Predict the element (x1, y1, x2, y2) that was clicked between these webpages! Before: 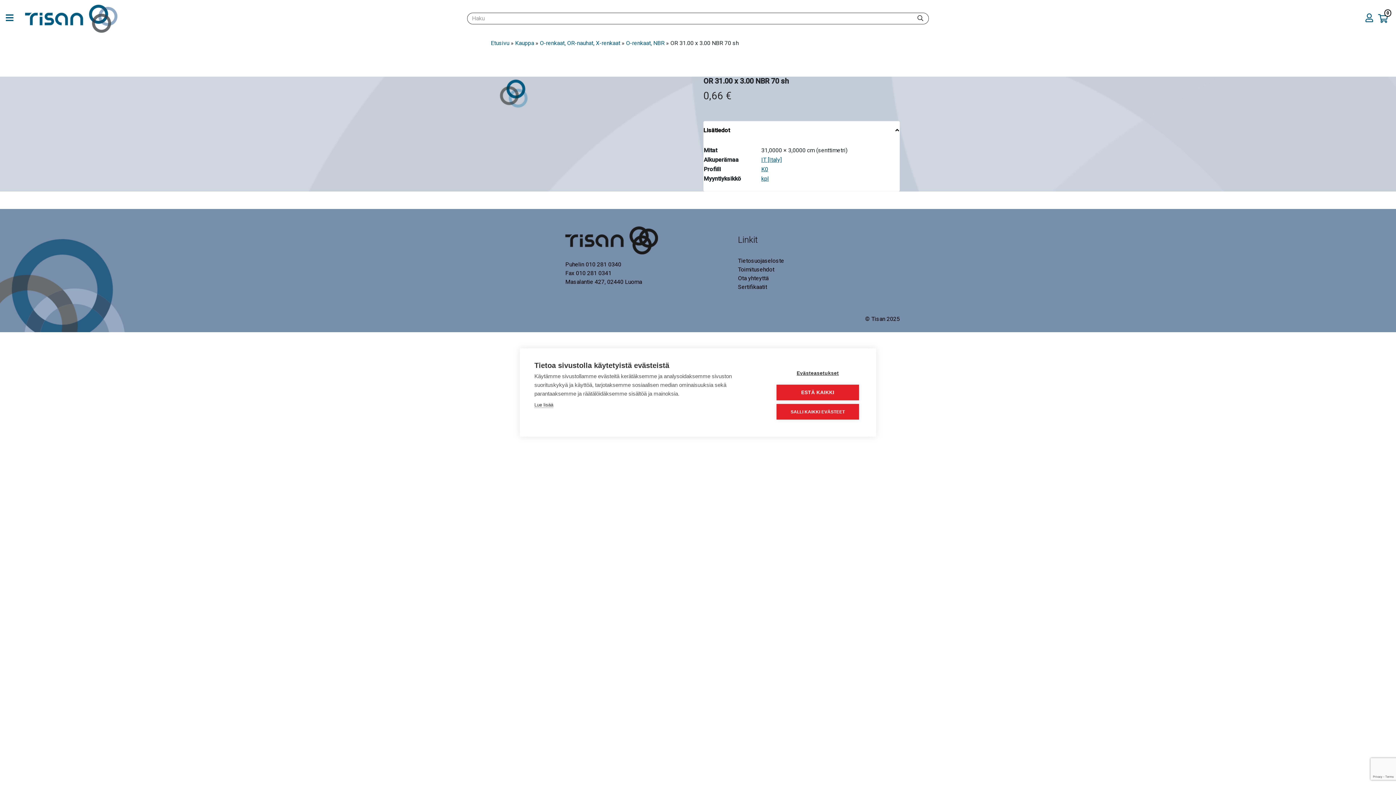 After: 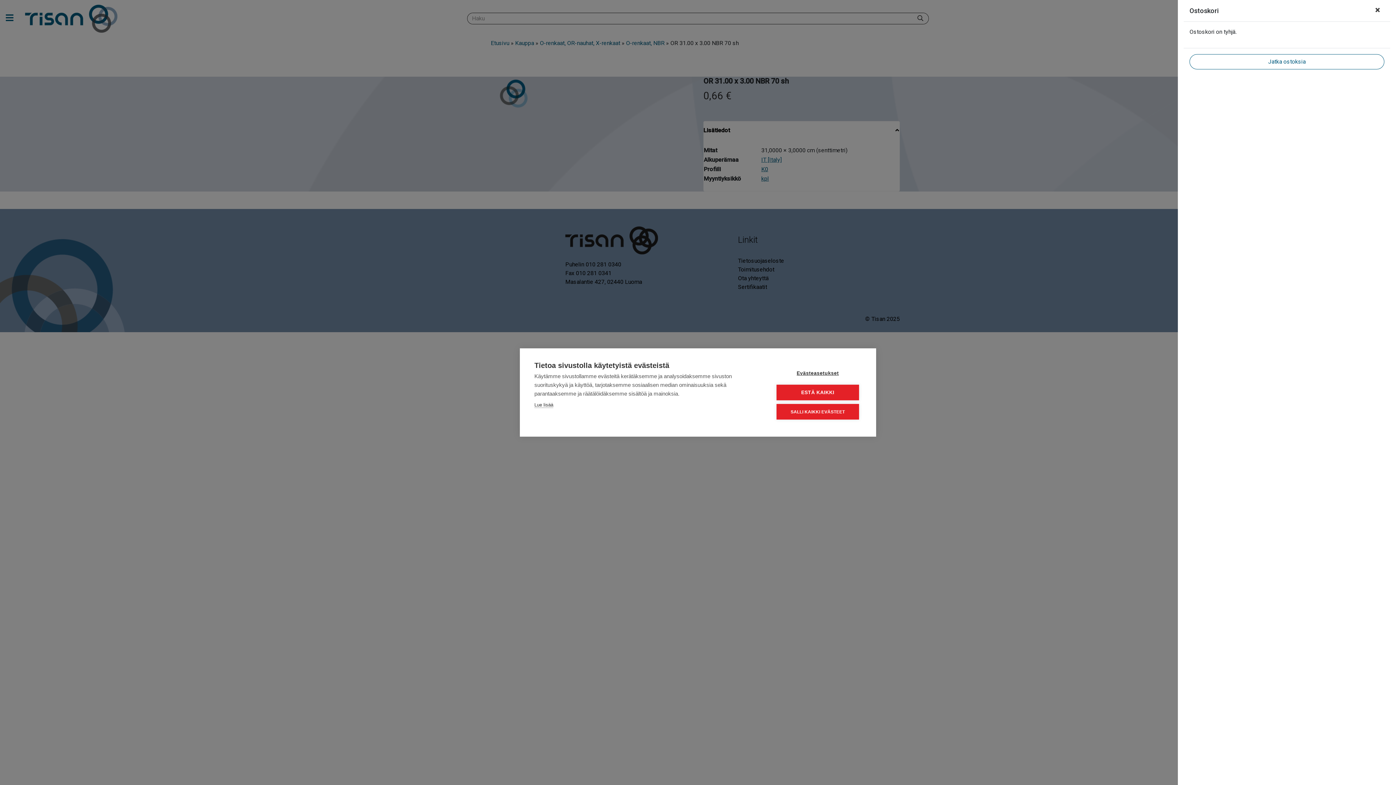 Action: label: 0 bbox: (1376, 13, 1390, 23)